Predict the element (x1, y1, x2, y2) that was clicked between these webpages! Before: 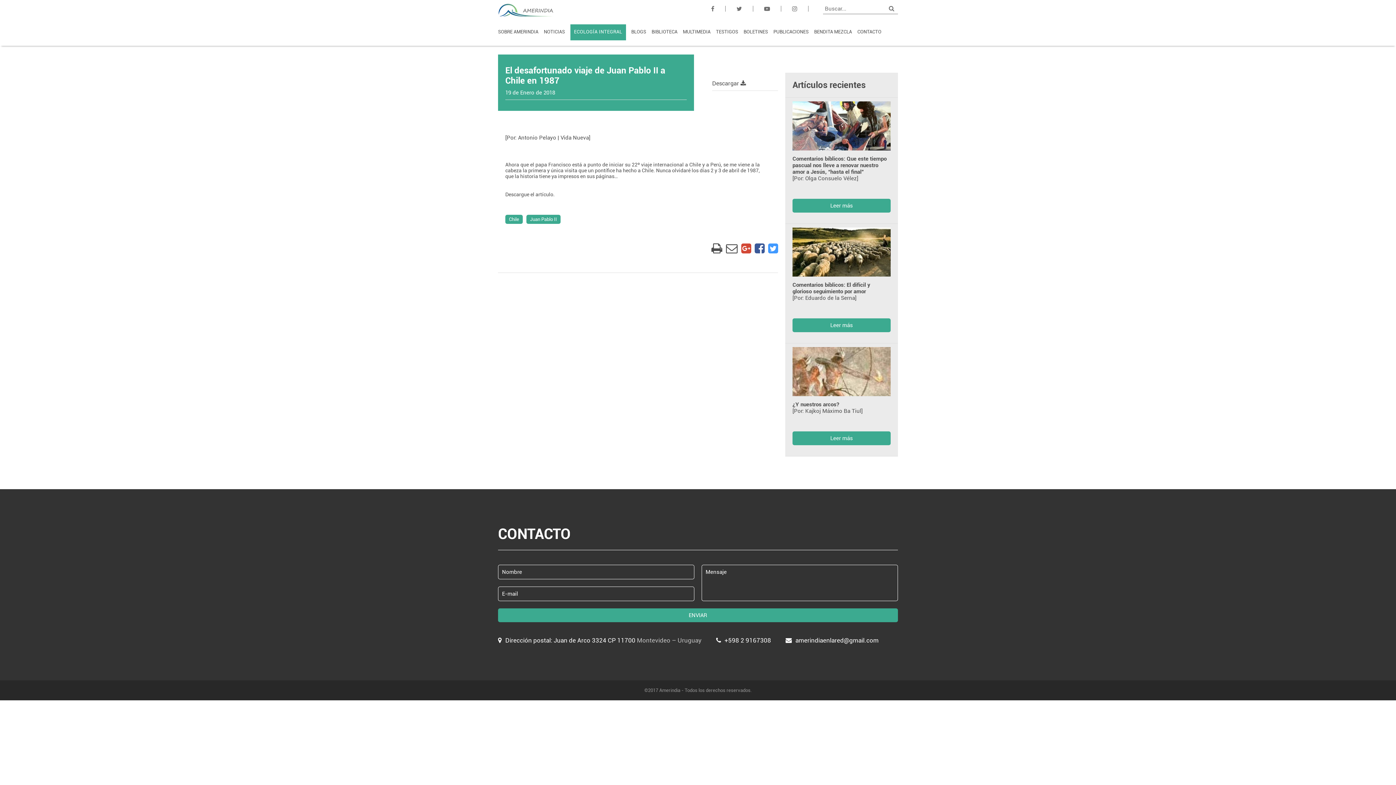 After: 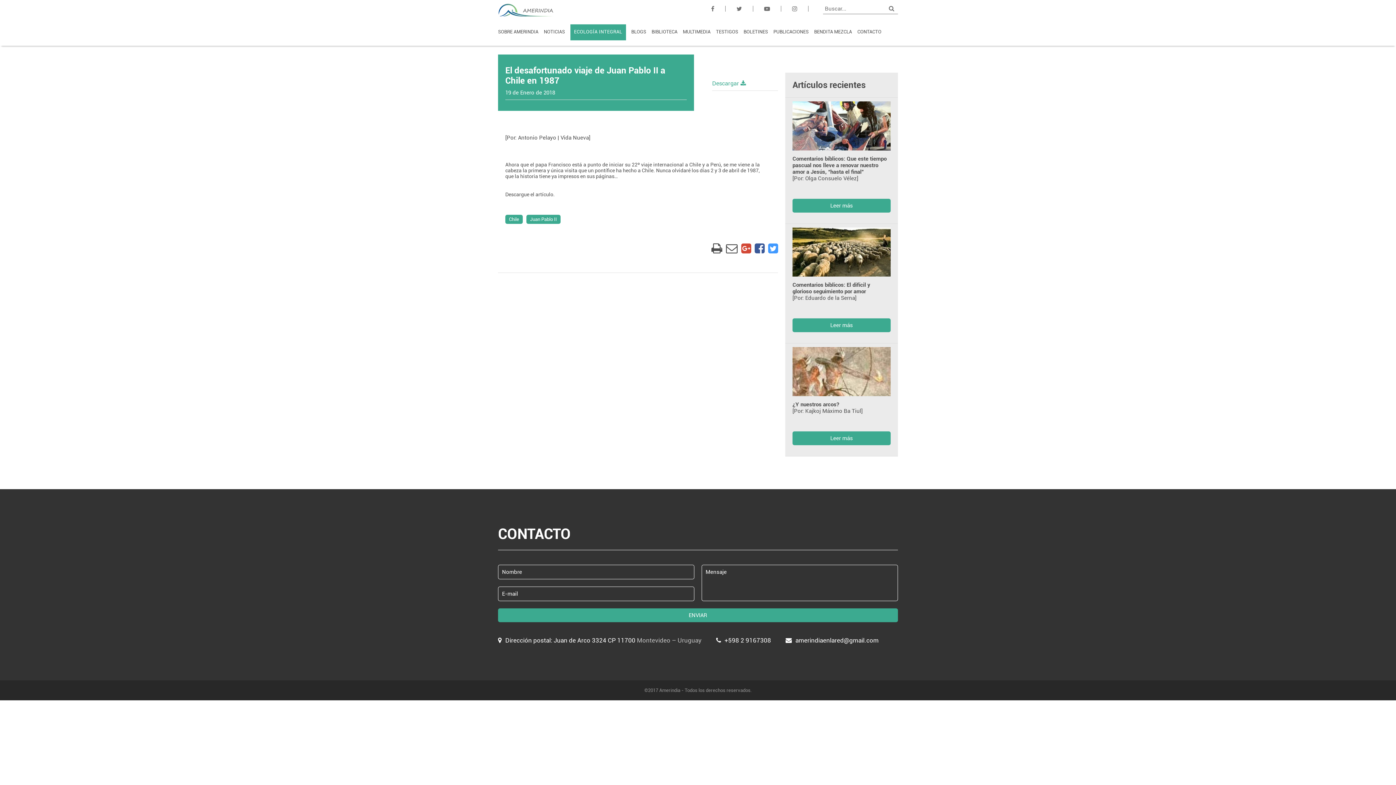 Action: bbox: (712, 72, 778, 90) label: Descargar 